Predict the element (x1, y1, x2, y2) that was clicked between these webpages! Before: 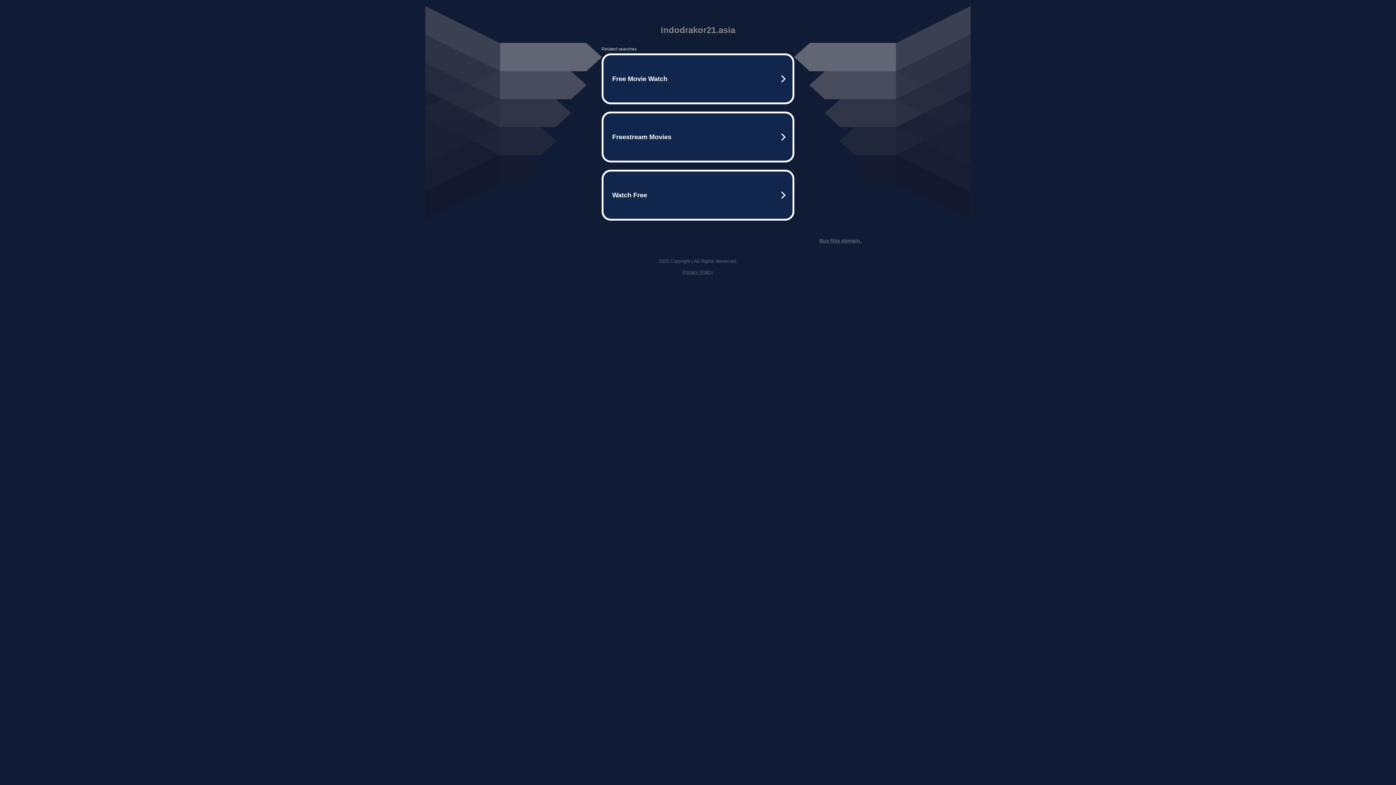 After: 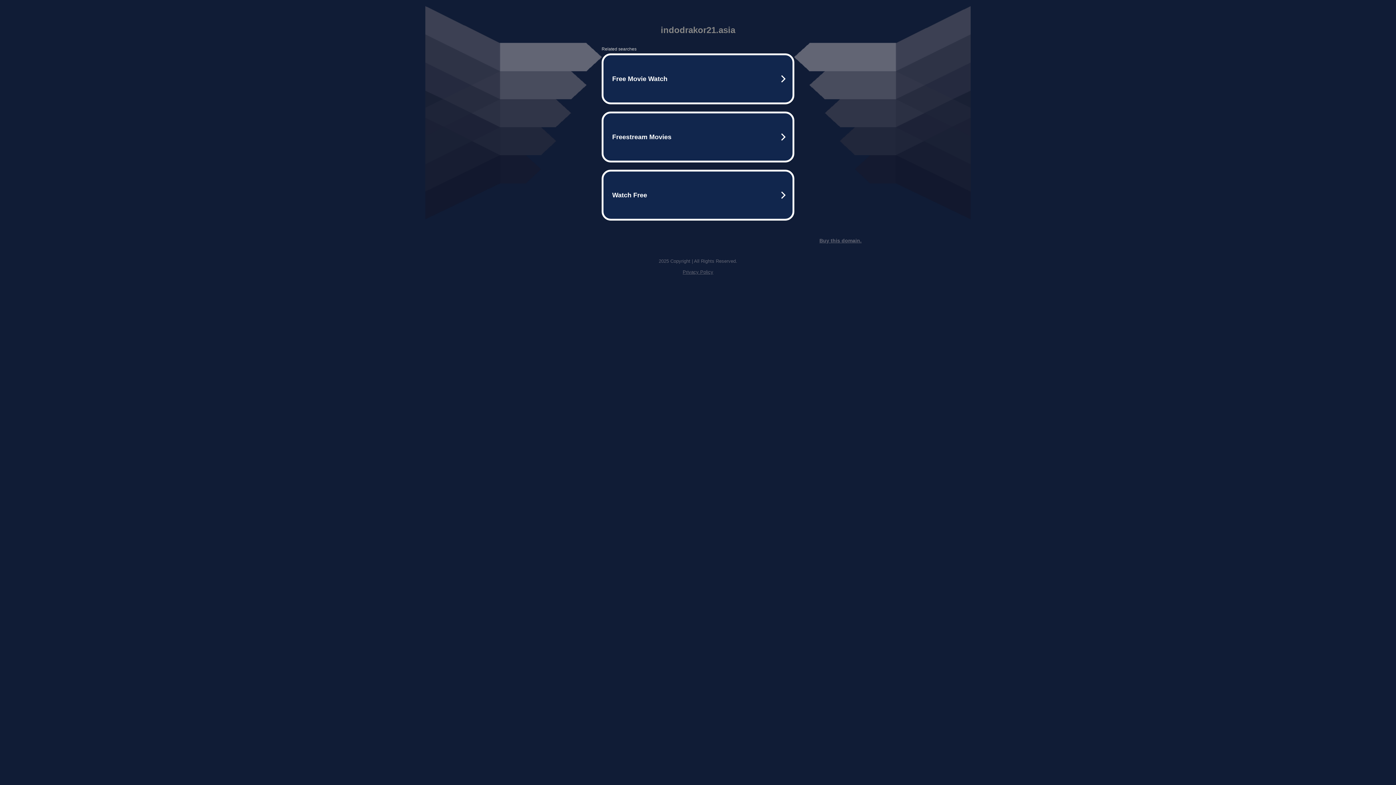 Action: label: Buy this domain. bbox: (819, 237, 861, 243)